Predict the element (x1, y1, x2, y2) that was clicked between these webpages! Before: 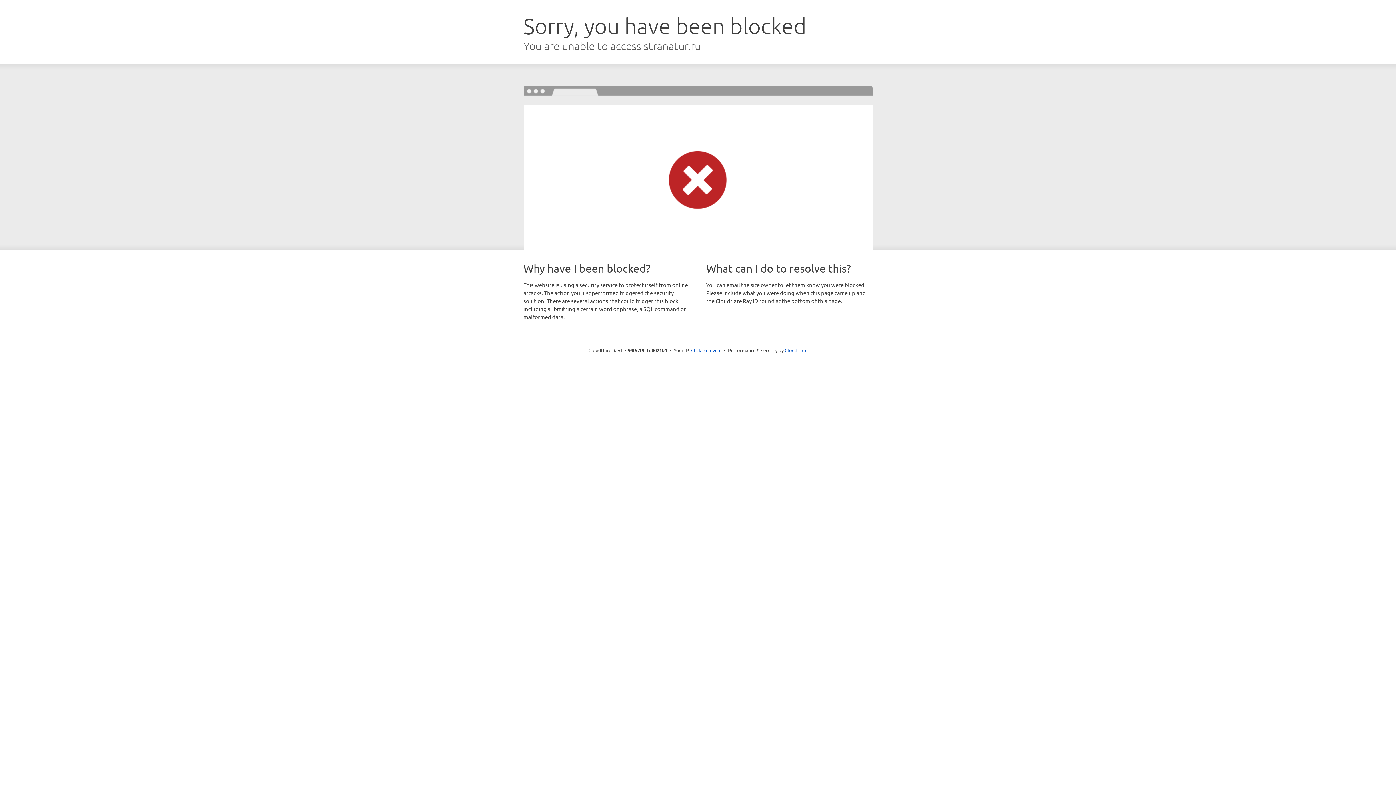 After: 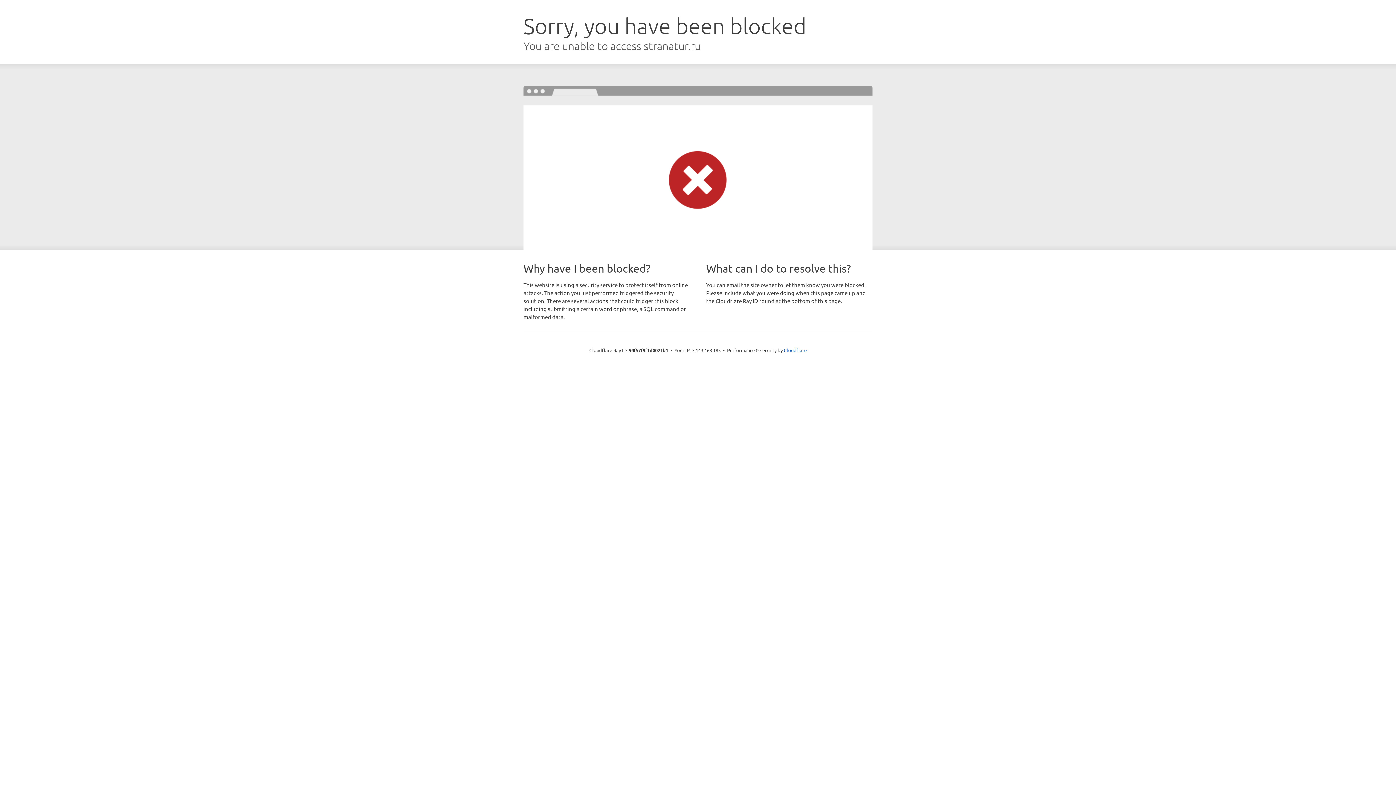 Action: label: Click to reveal bbox: (691, 346, 721, 353)